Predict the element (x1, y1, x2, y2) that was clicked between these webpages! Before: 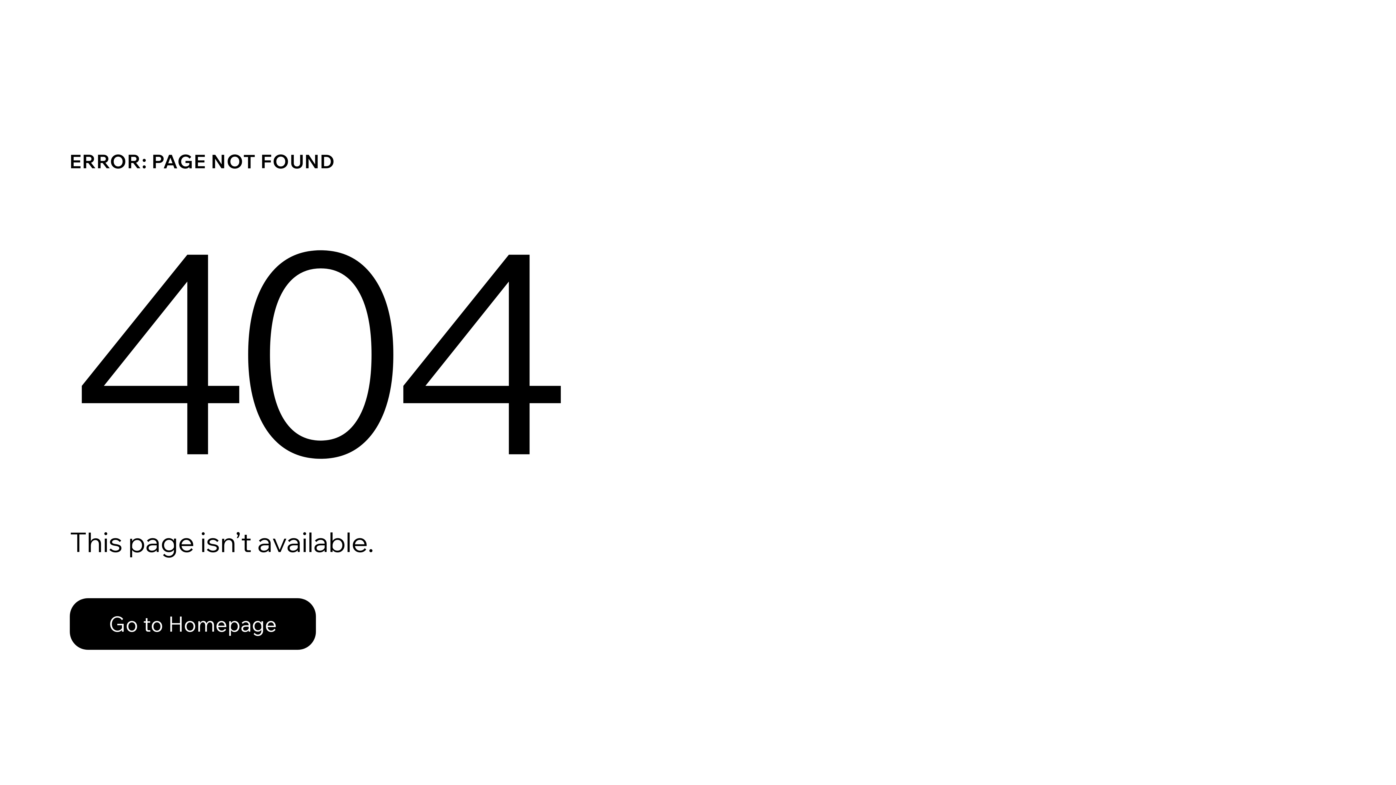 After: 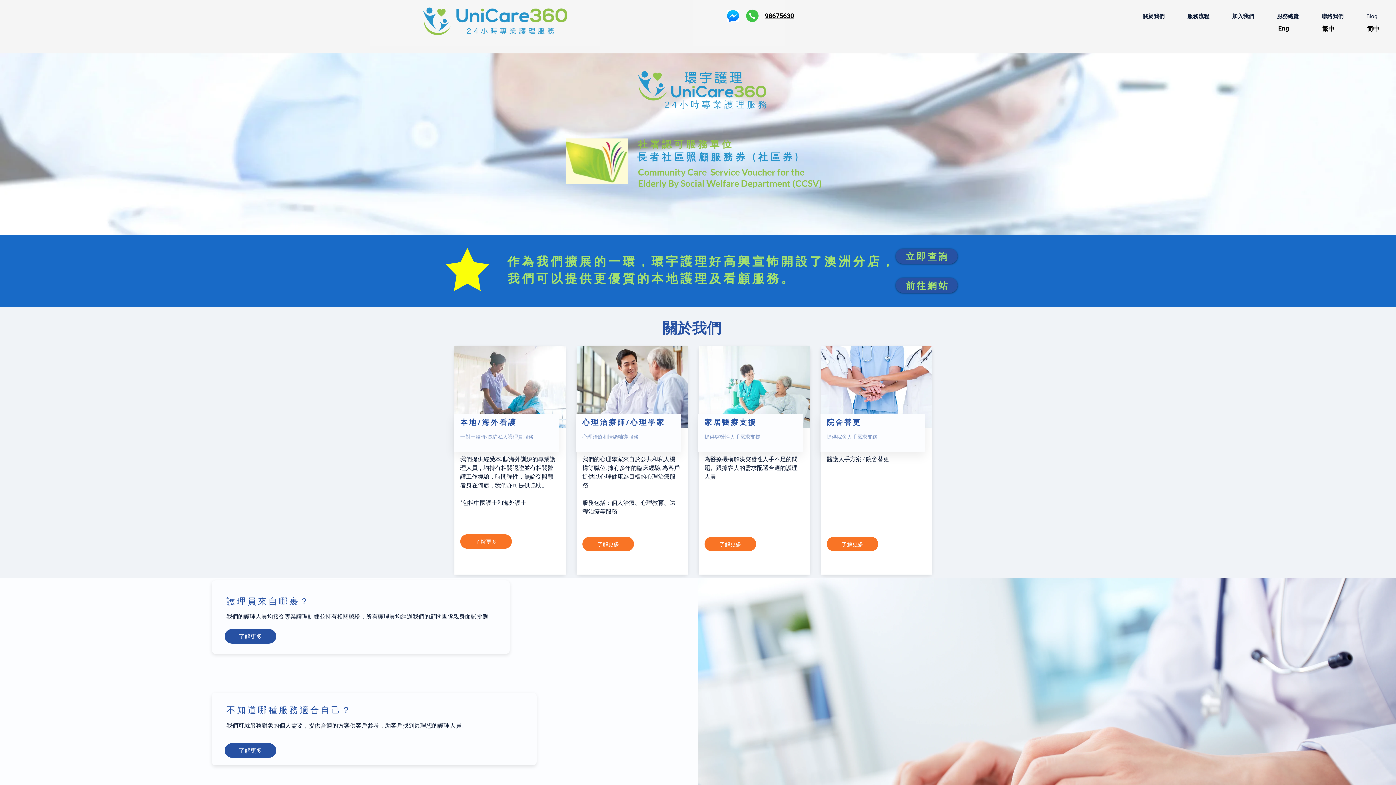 Action: label: Go to Homepage bbox: (69, 582, 768, 659)